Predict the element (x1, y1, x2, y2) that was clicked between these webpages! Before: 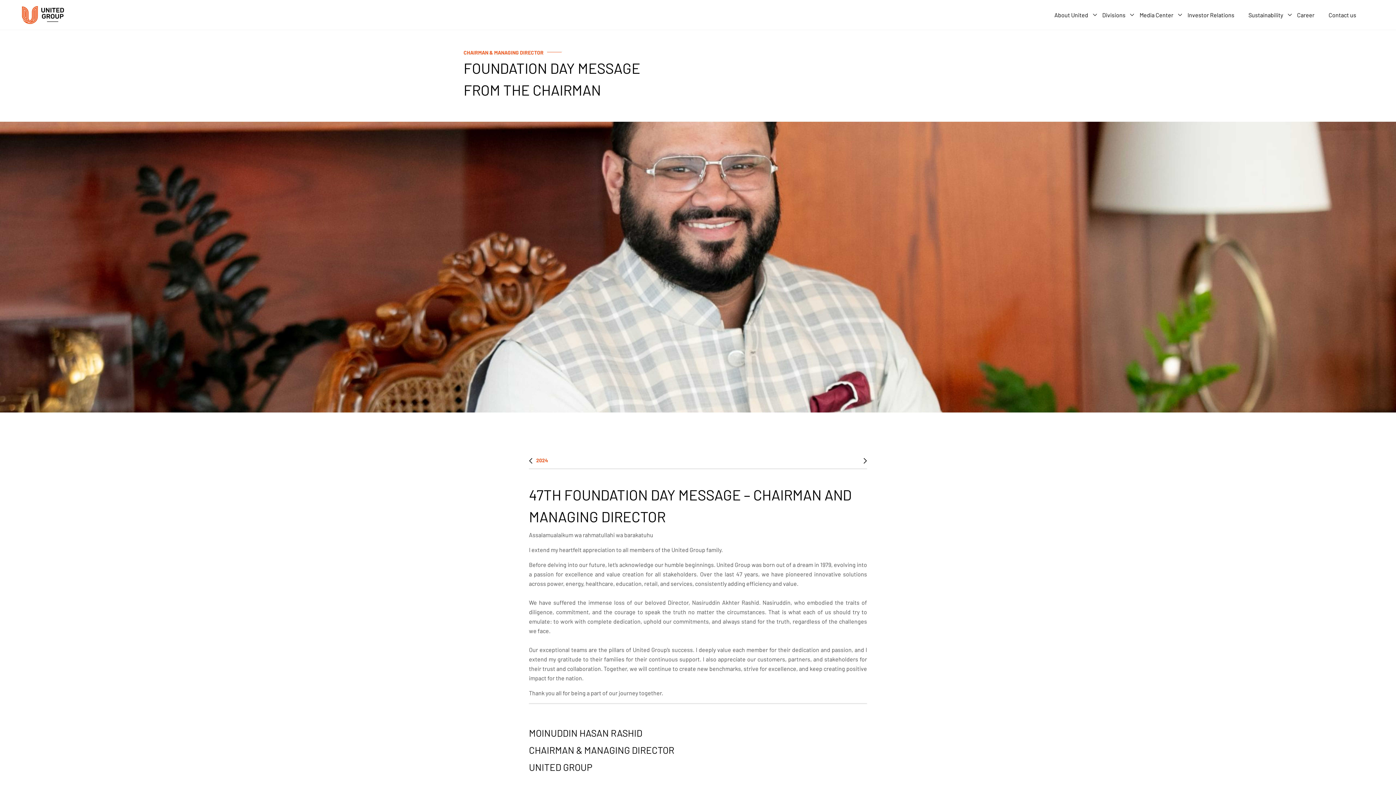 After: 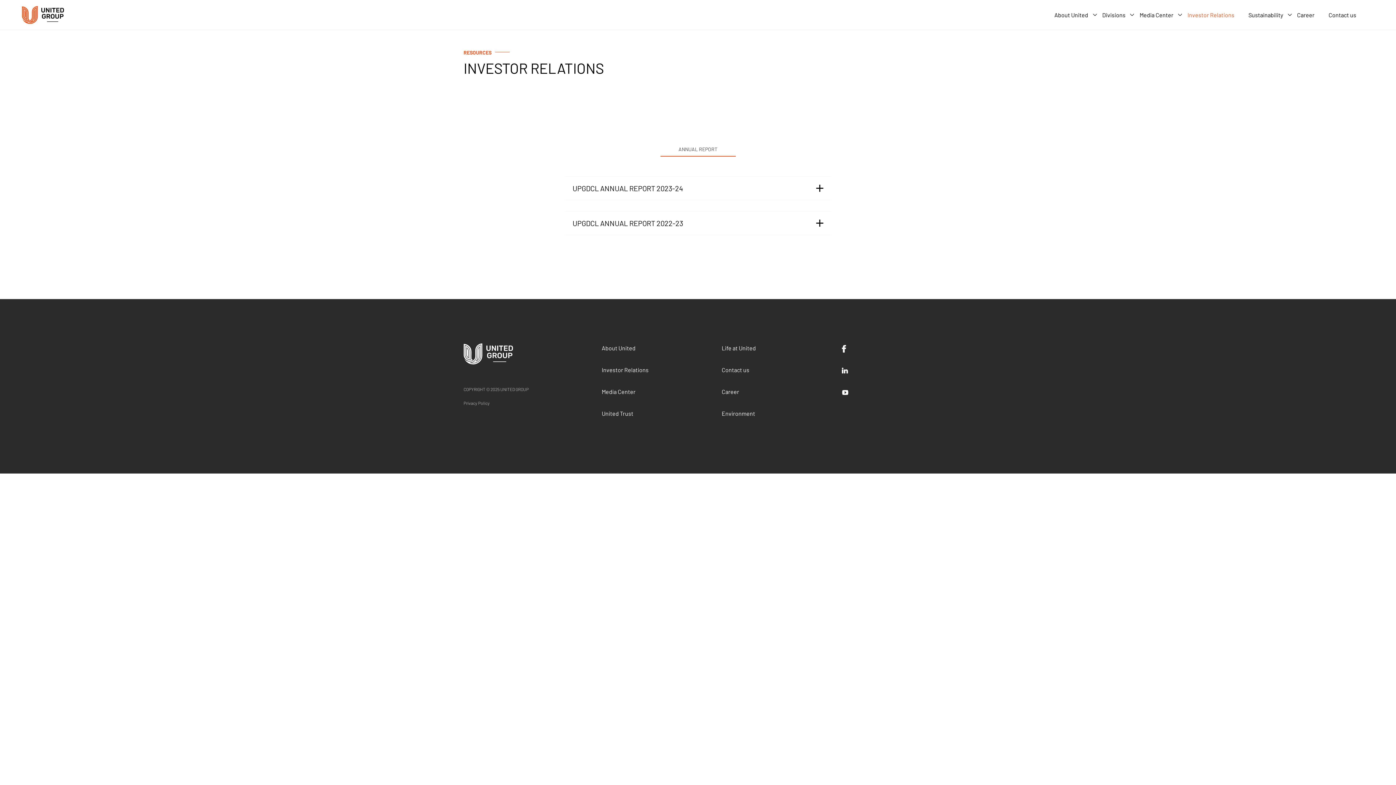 Action: bbox: (1180, 3, 1241, 26) label: Investor Relations